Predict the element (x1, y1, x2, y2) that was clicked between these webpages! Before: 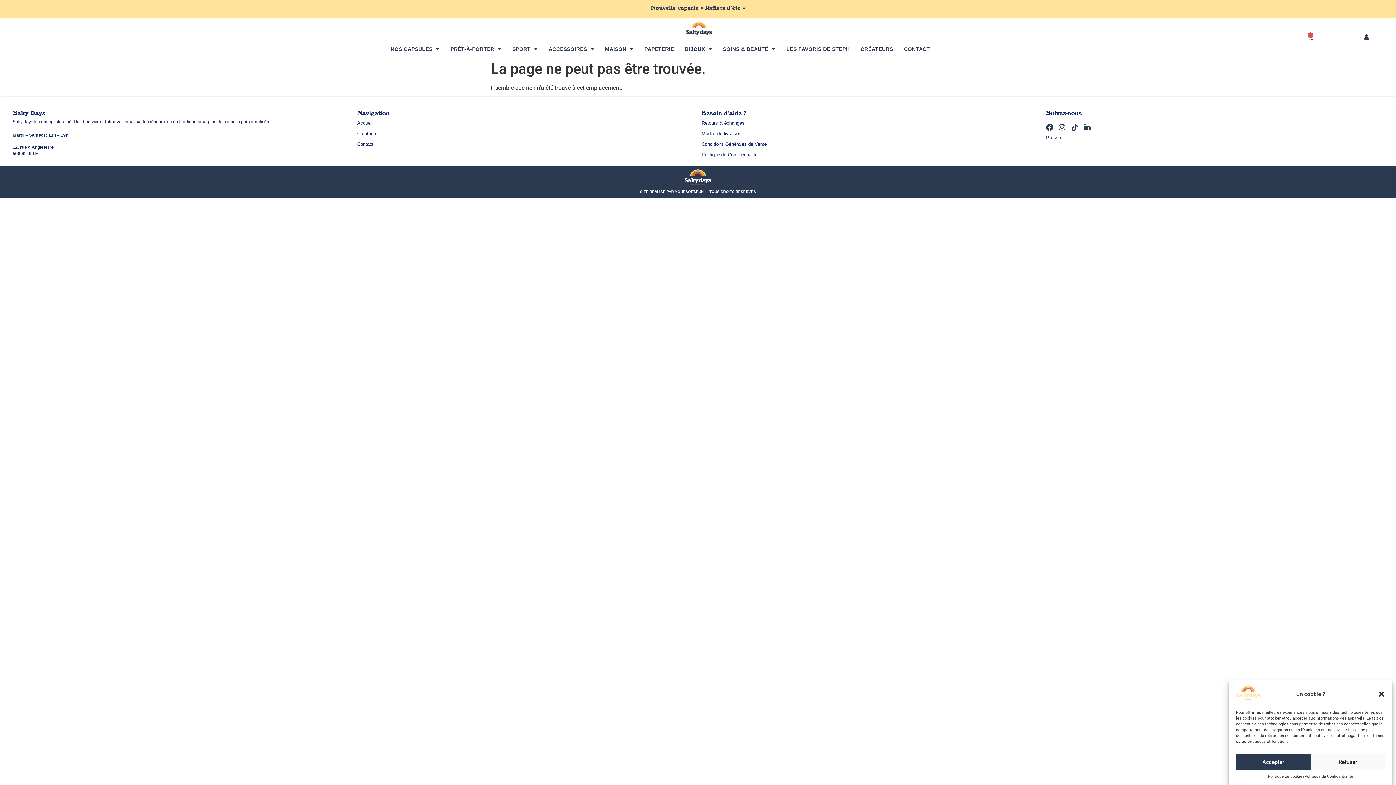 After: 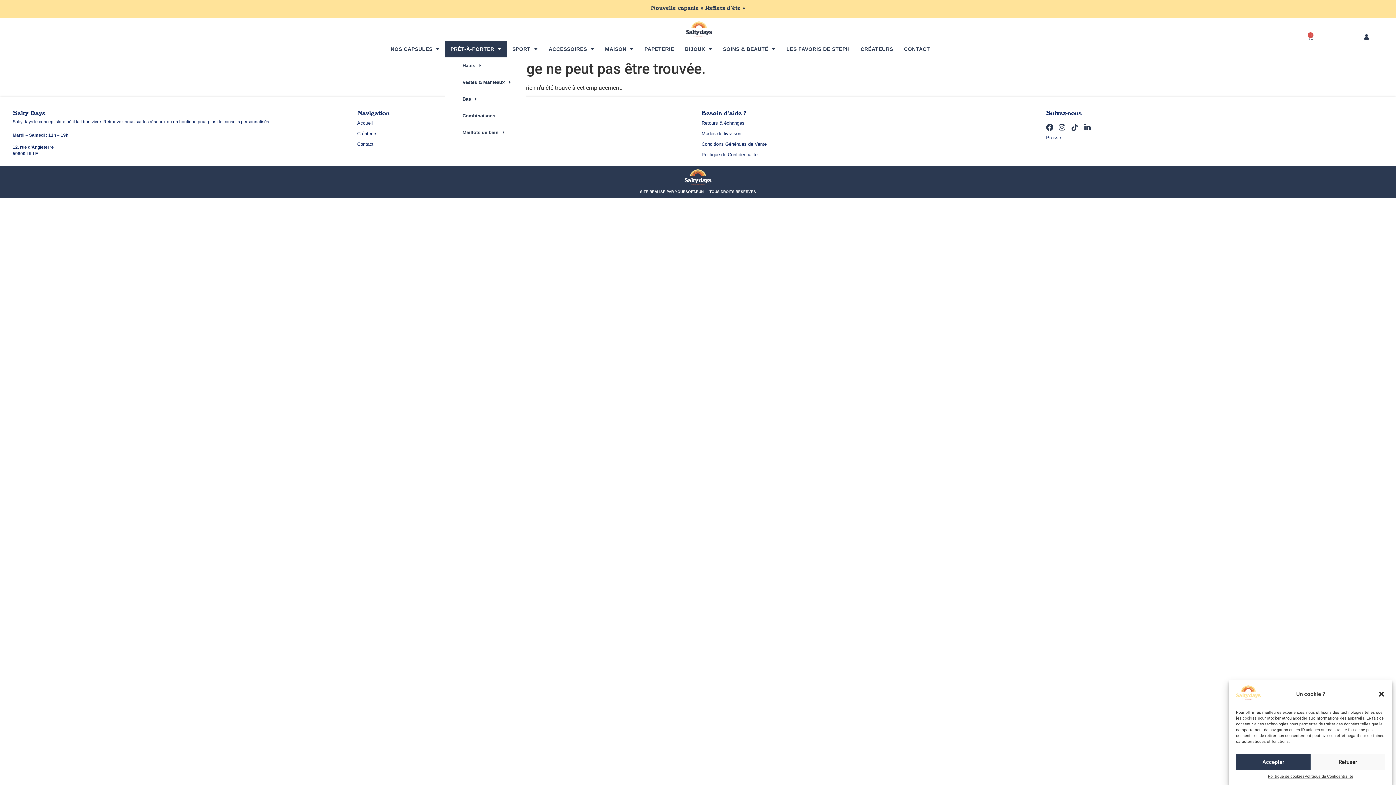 Action: bbox: (445, 40, 507, 57) label: PRÊT-À-PORTER